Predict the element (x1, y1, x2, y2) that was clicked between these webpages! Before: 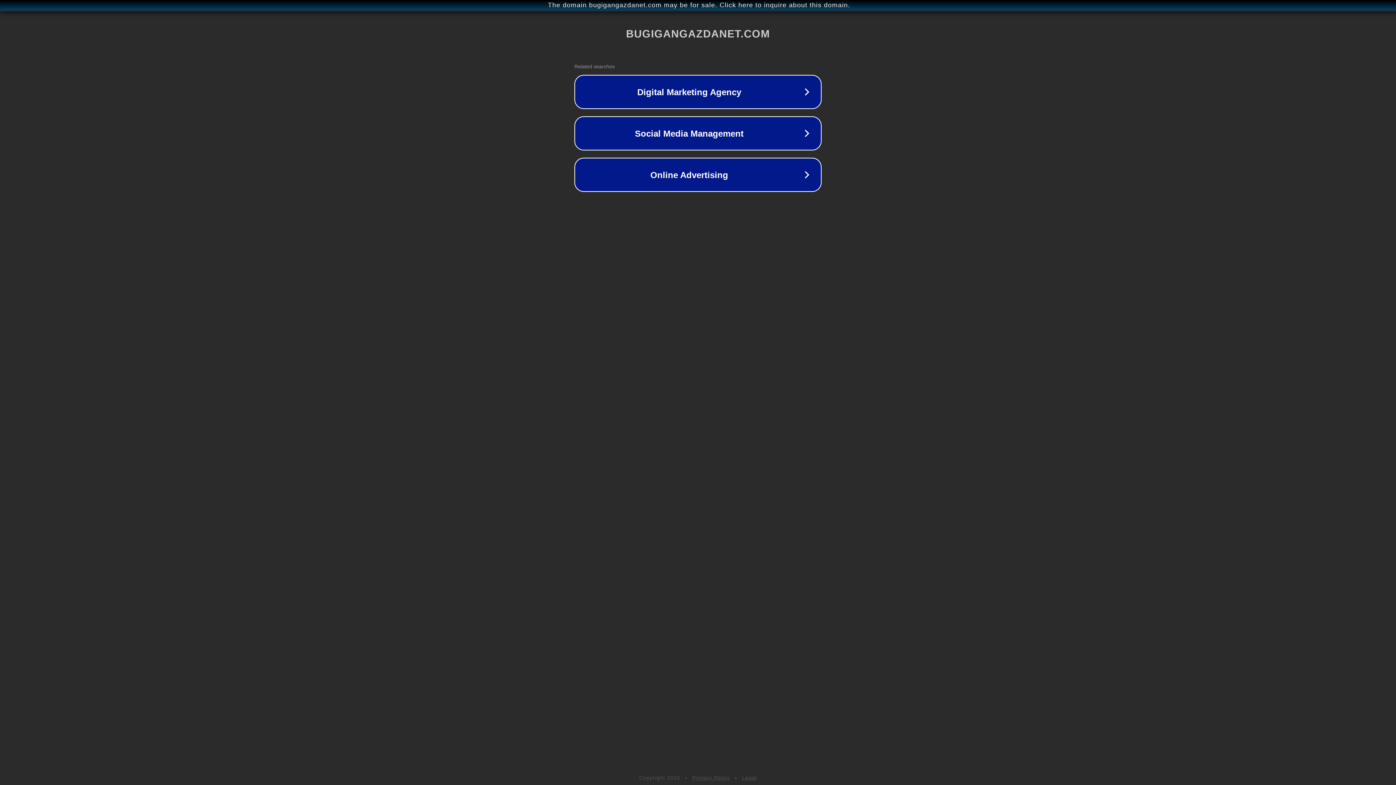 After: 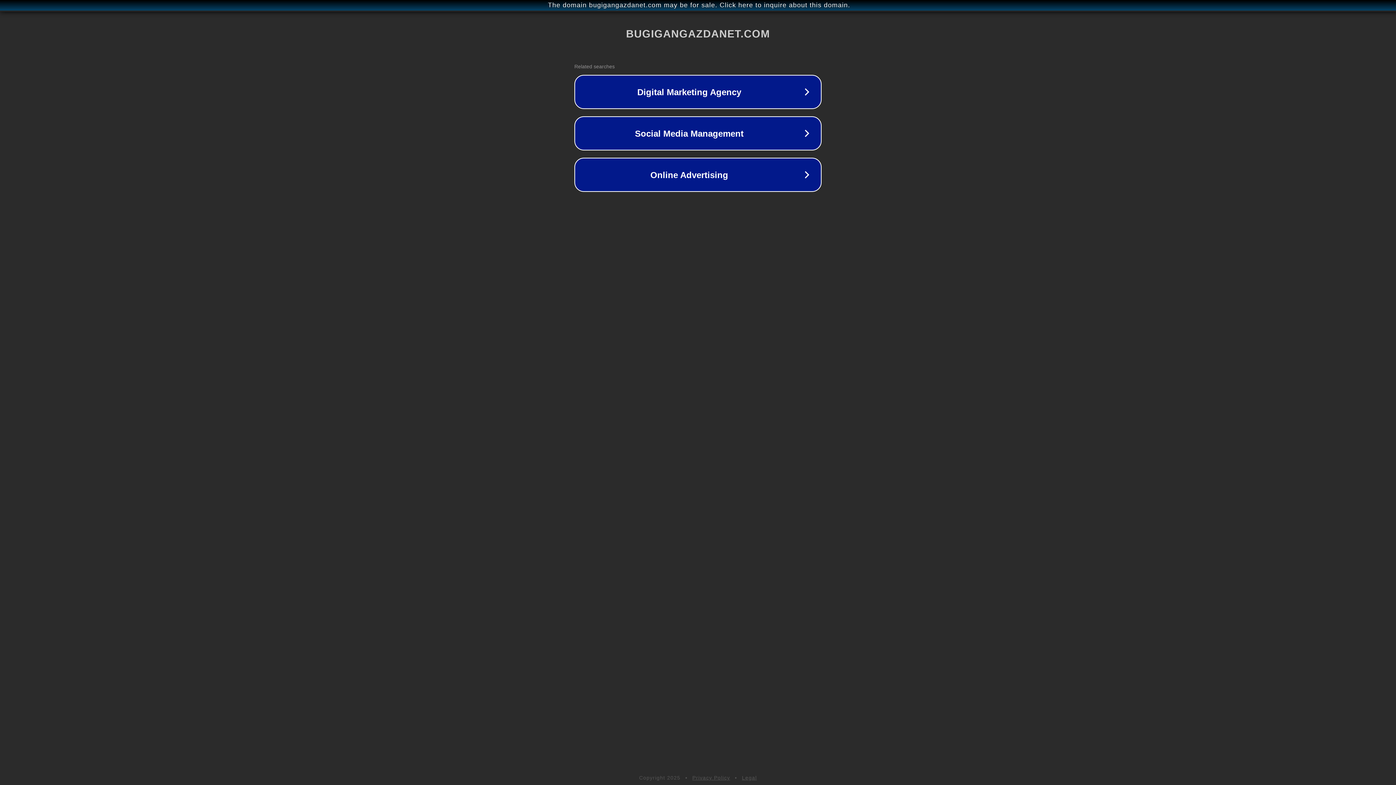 Action: bbox: (742, 775, 757, 781) label: Legal